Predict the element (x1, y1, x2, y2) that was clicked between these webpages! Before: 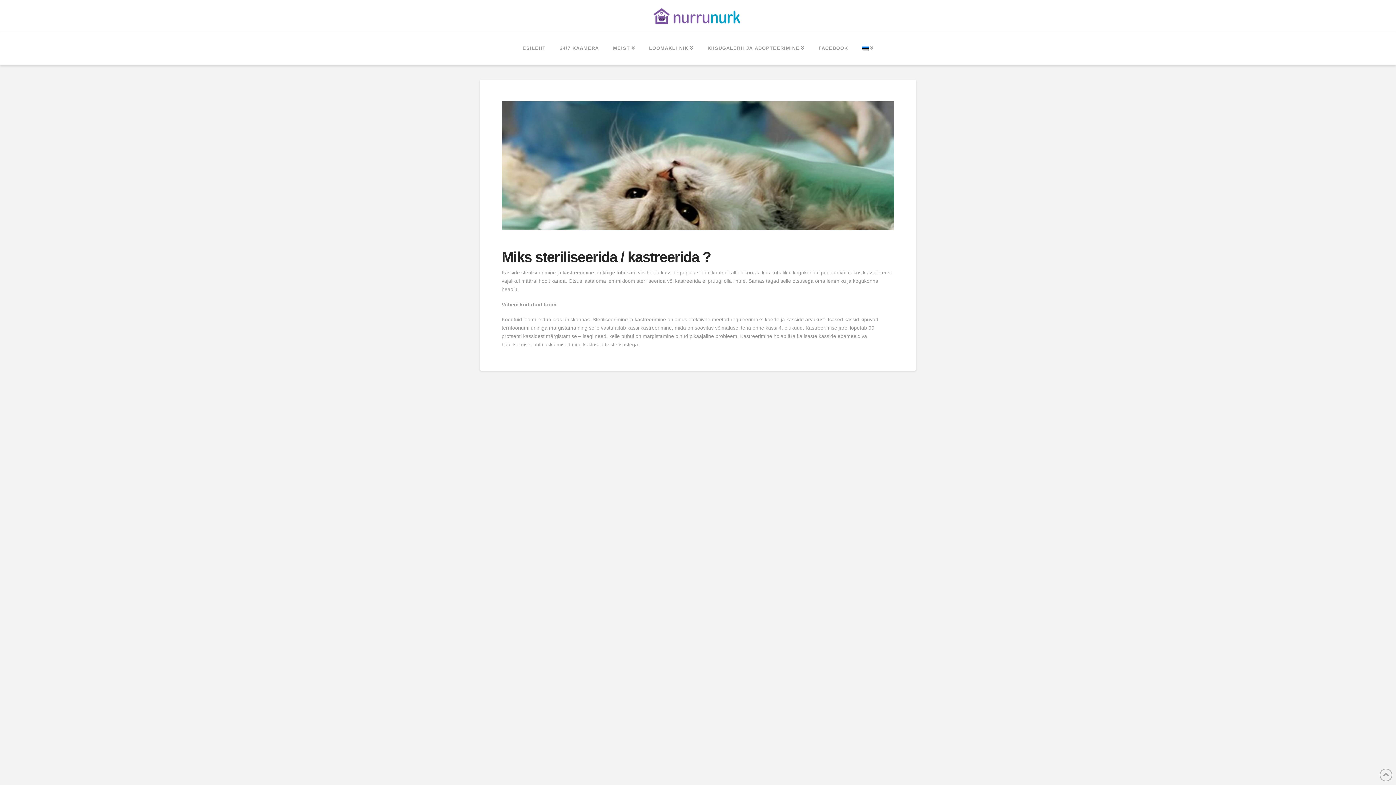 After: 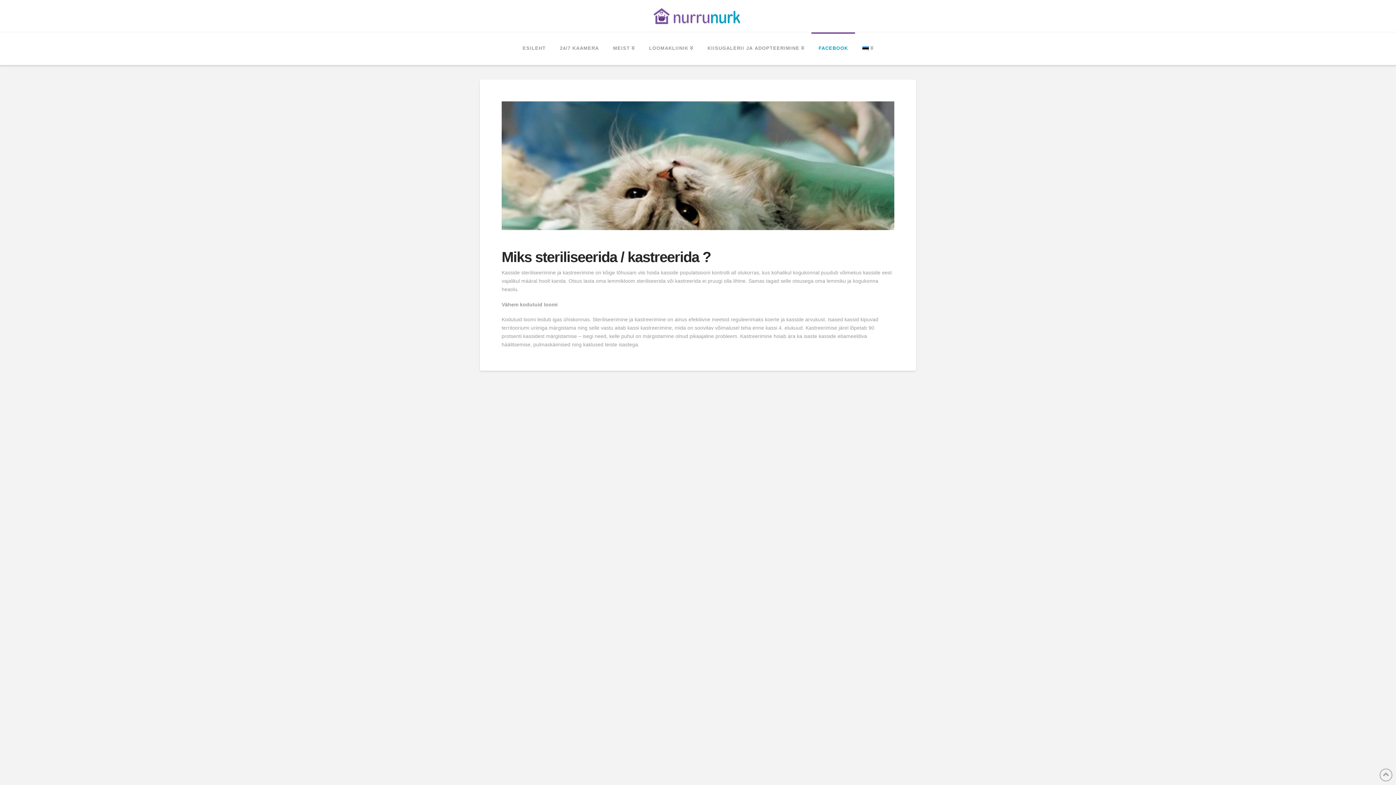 Action: bbox: (811, 32, 855, 65) label: FACEBOOK